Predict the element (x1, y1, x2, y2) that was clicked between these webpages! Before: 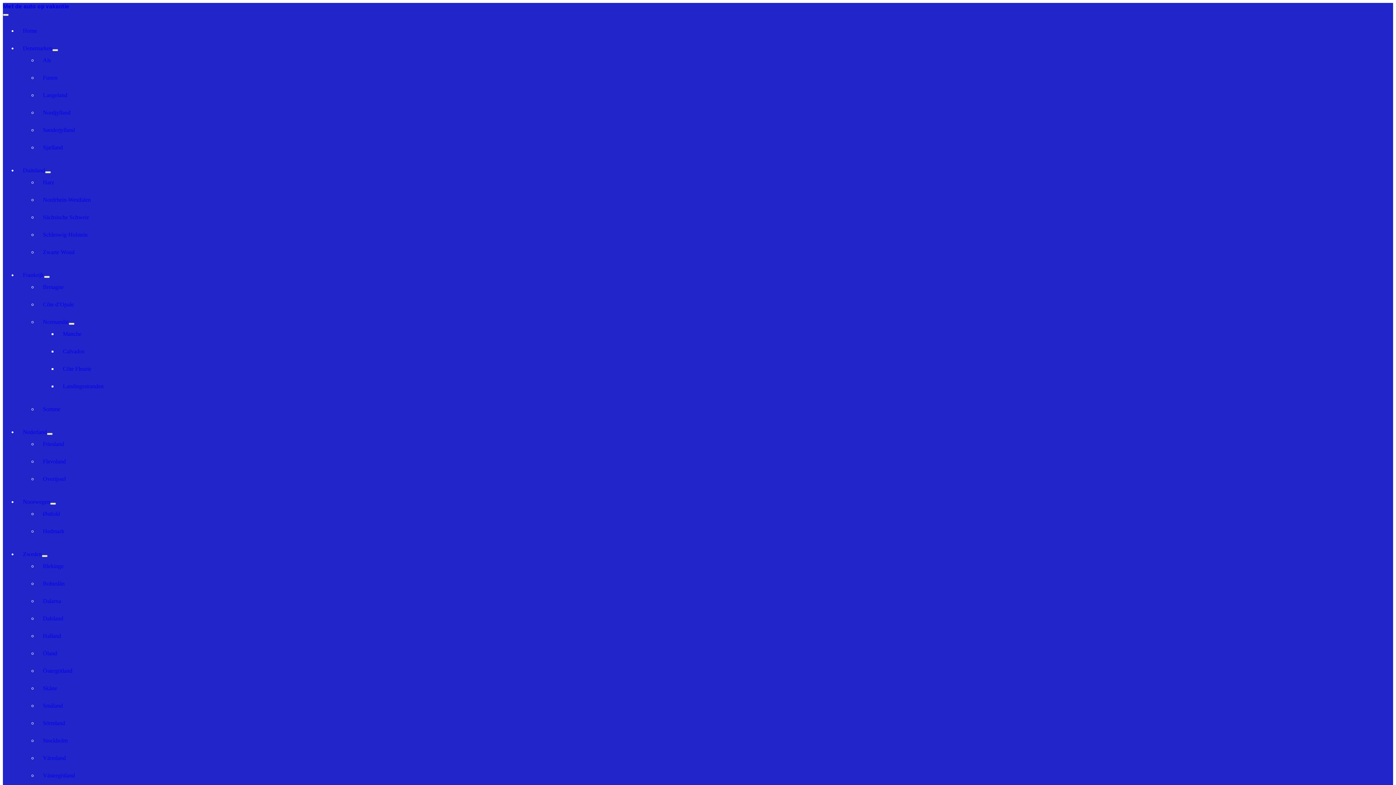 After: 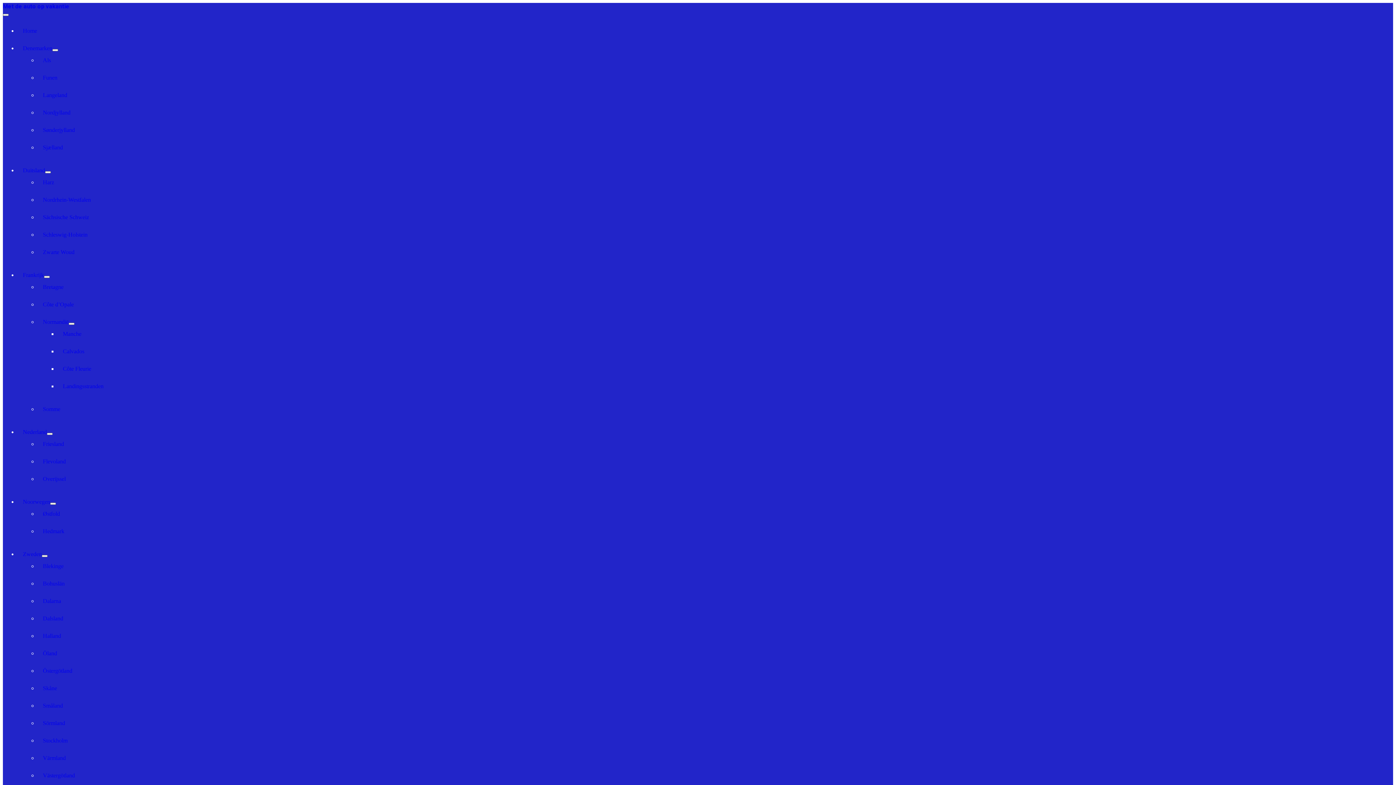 Action: bbox: (42, 179, 54, 185) label: Harz